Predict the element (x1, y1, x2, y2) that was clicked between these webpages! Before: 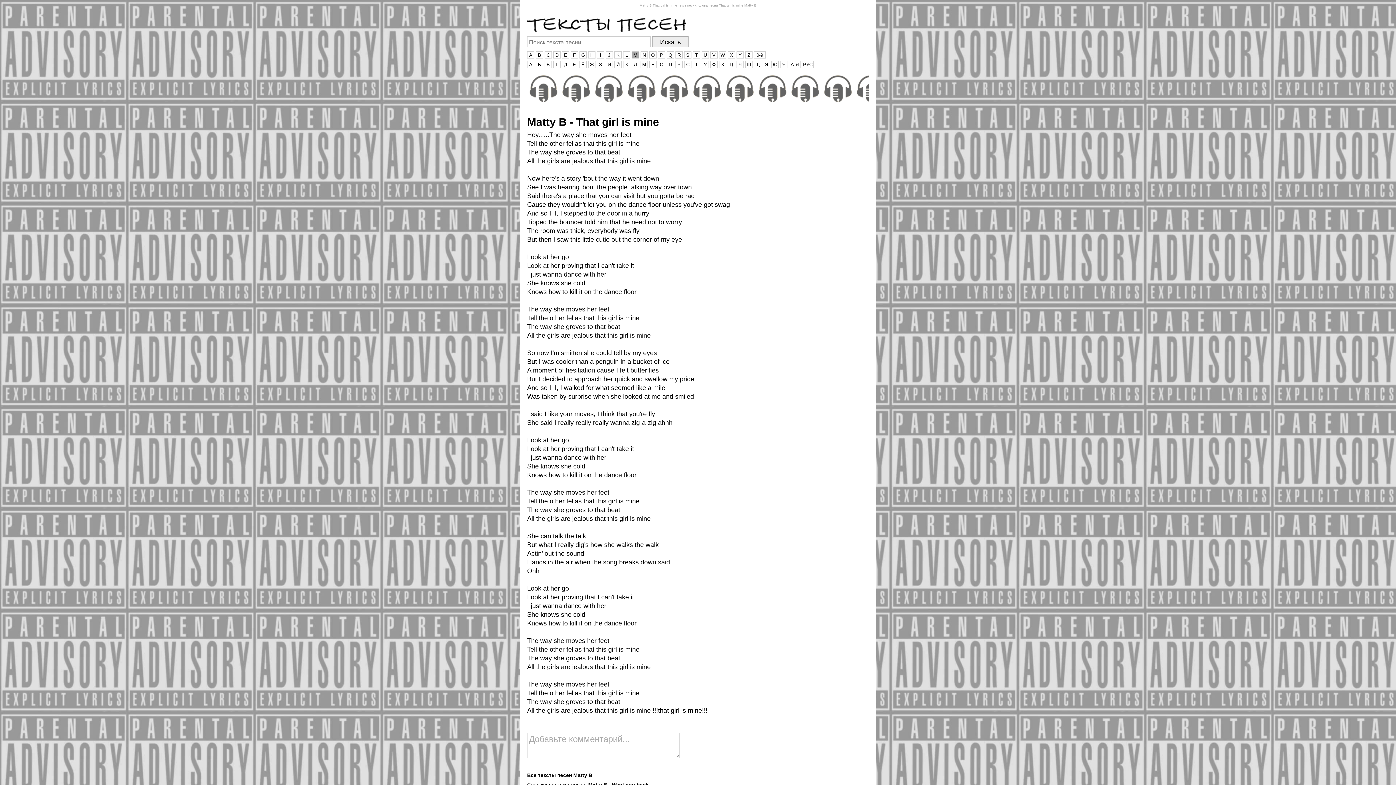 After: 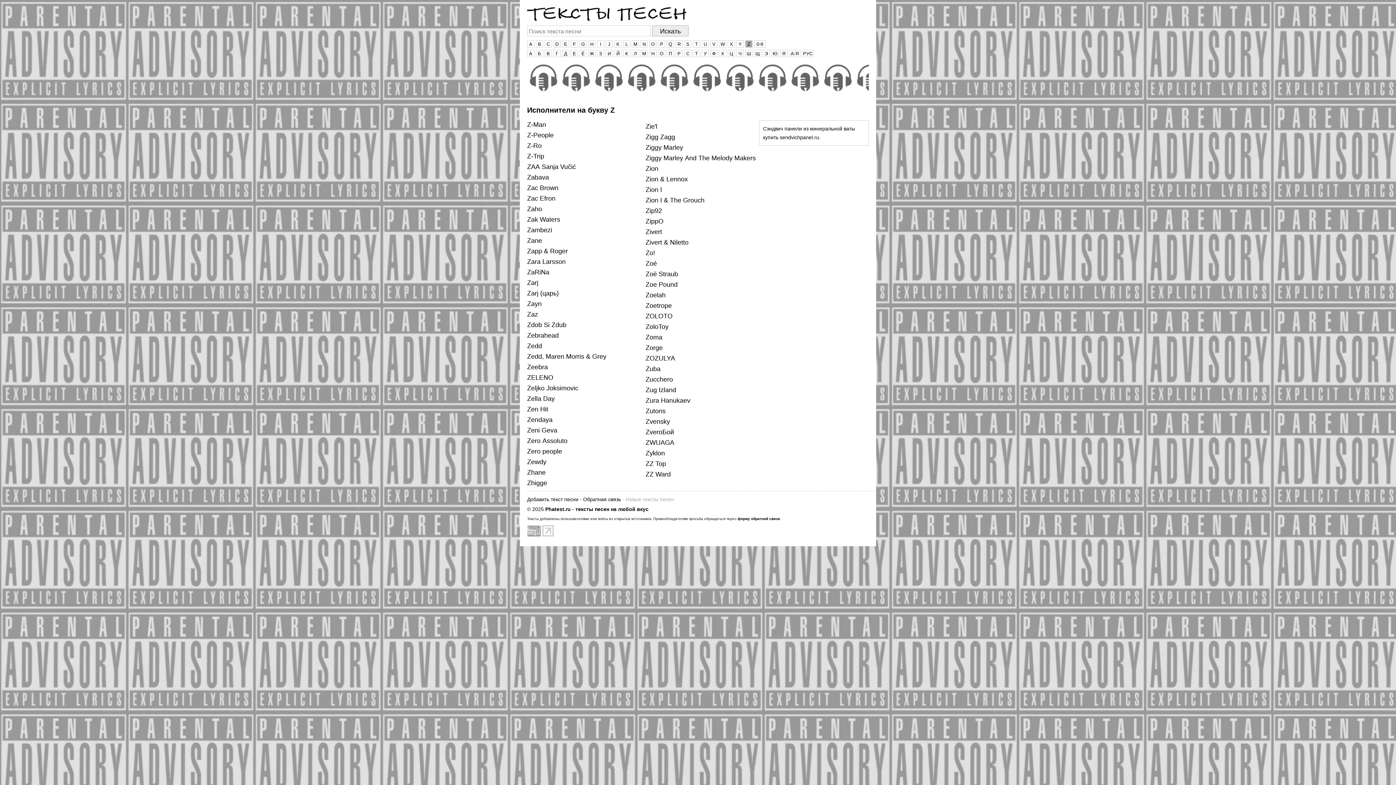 Action: label: Z bbox: (745, 51, 752, 58)